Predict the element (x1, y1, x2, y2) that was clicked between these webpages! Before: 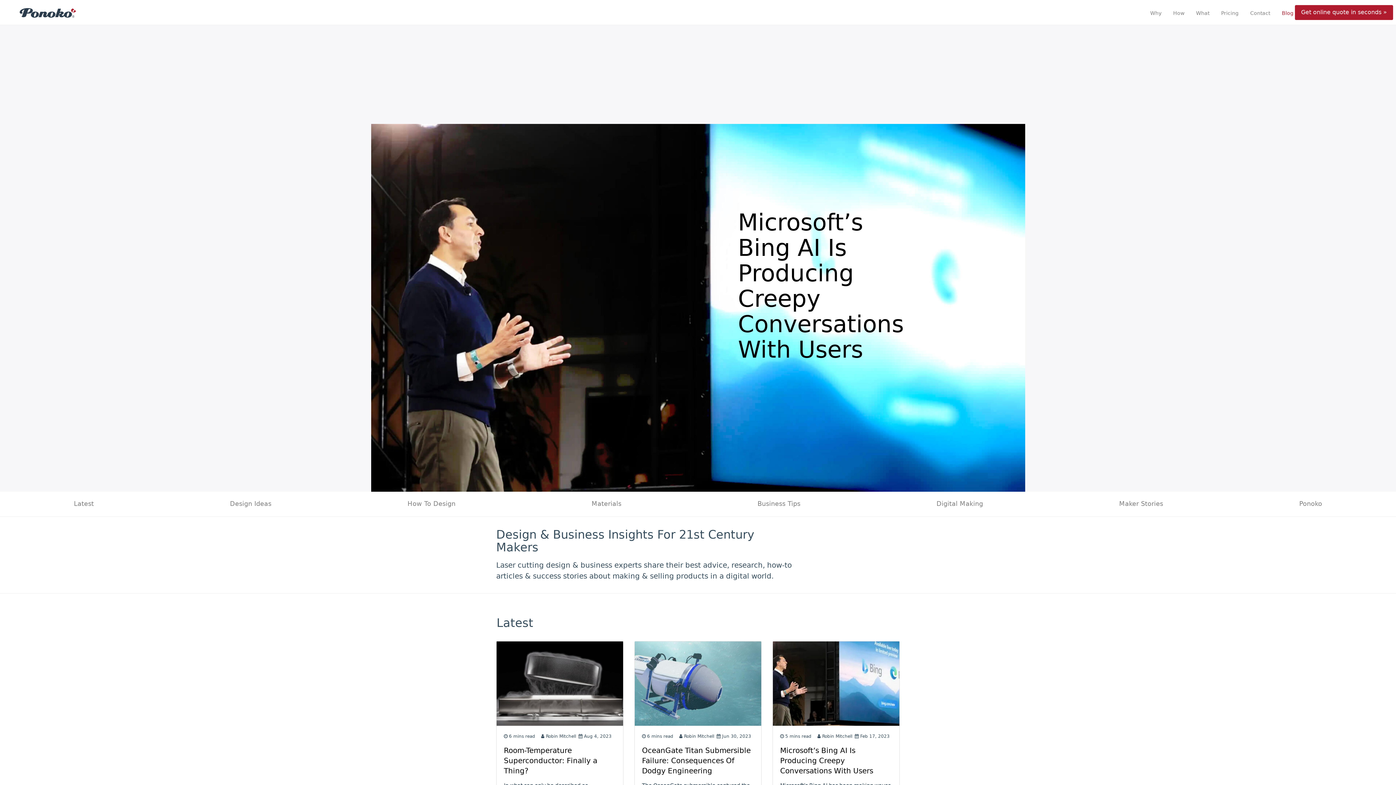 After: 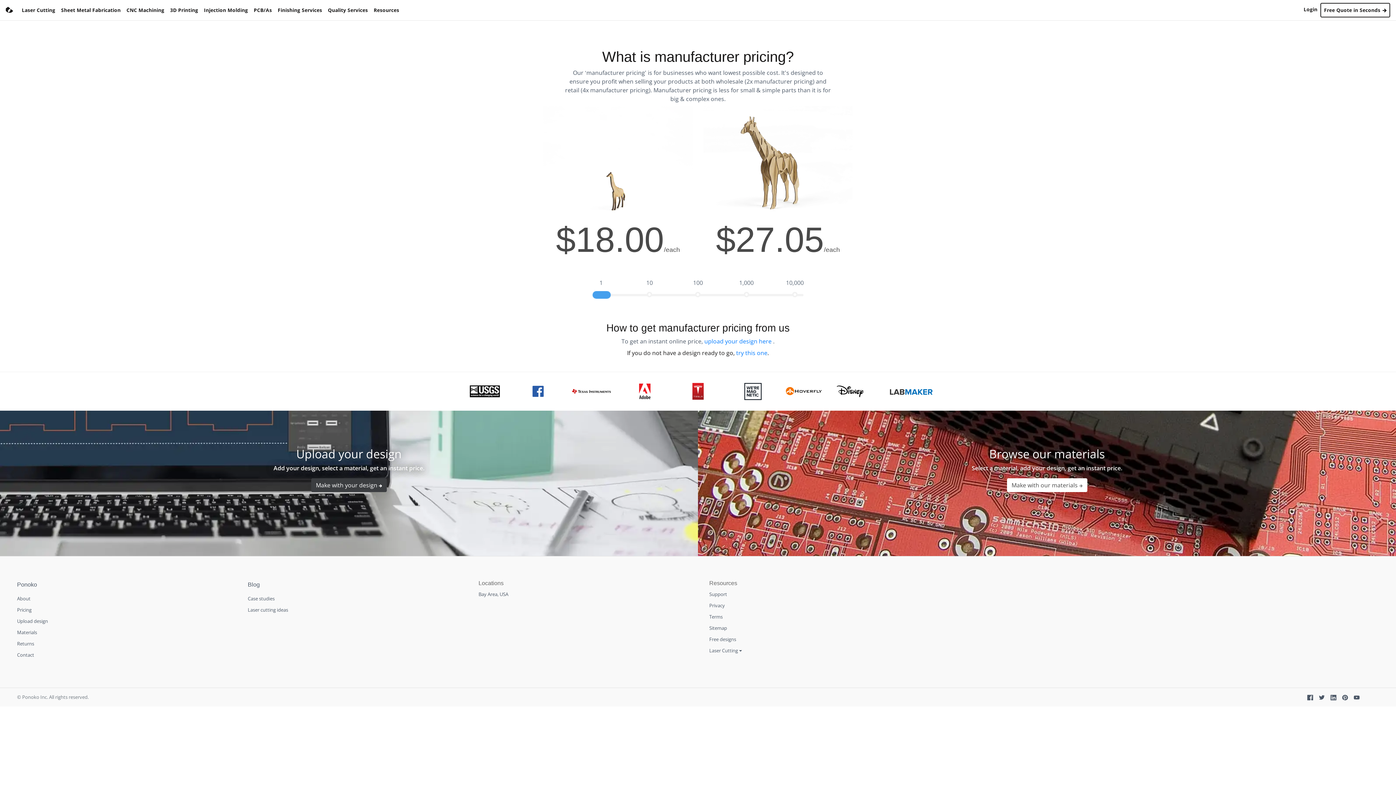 Action: bbox: (1218, 8, 1241, 18) label: Pricing